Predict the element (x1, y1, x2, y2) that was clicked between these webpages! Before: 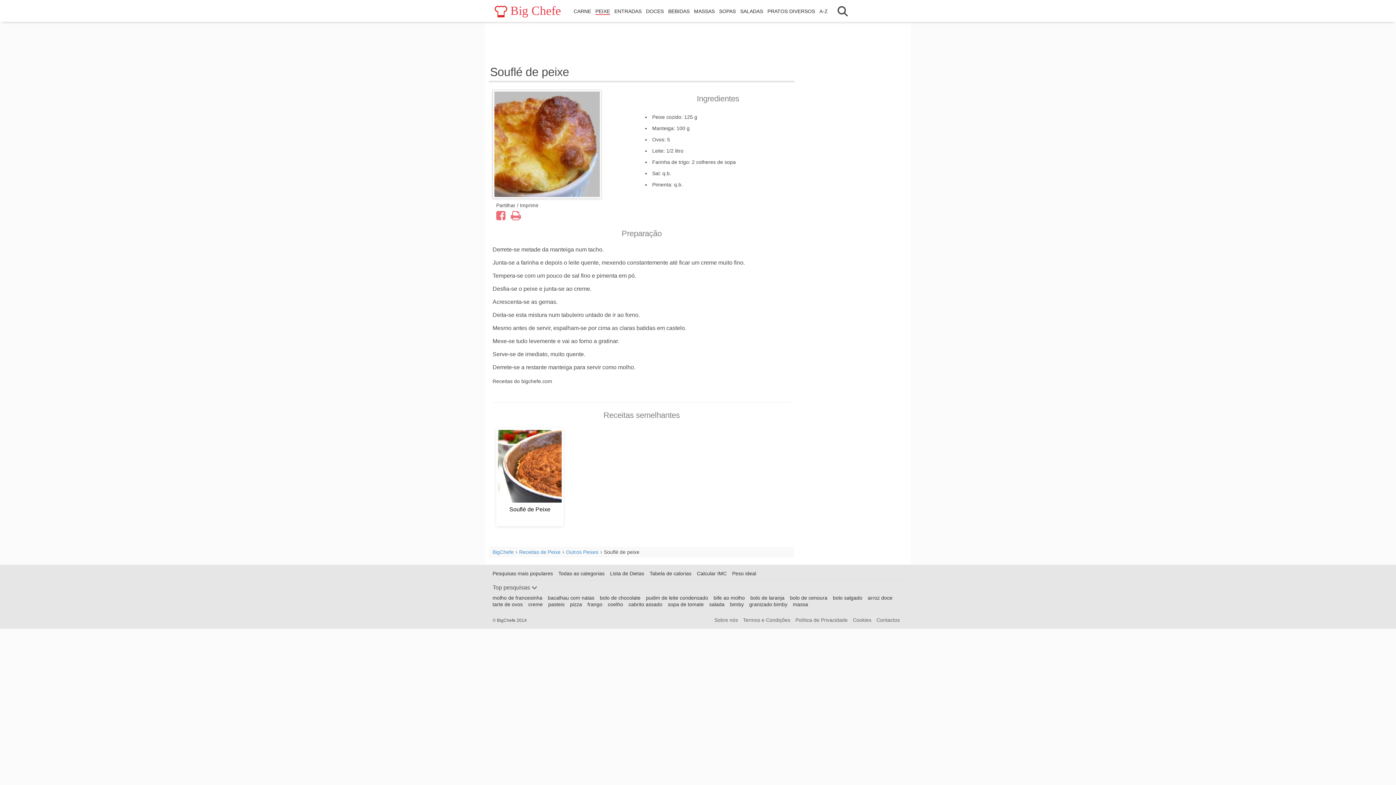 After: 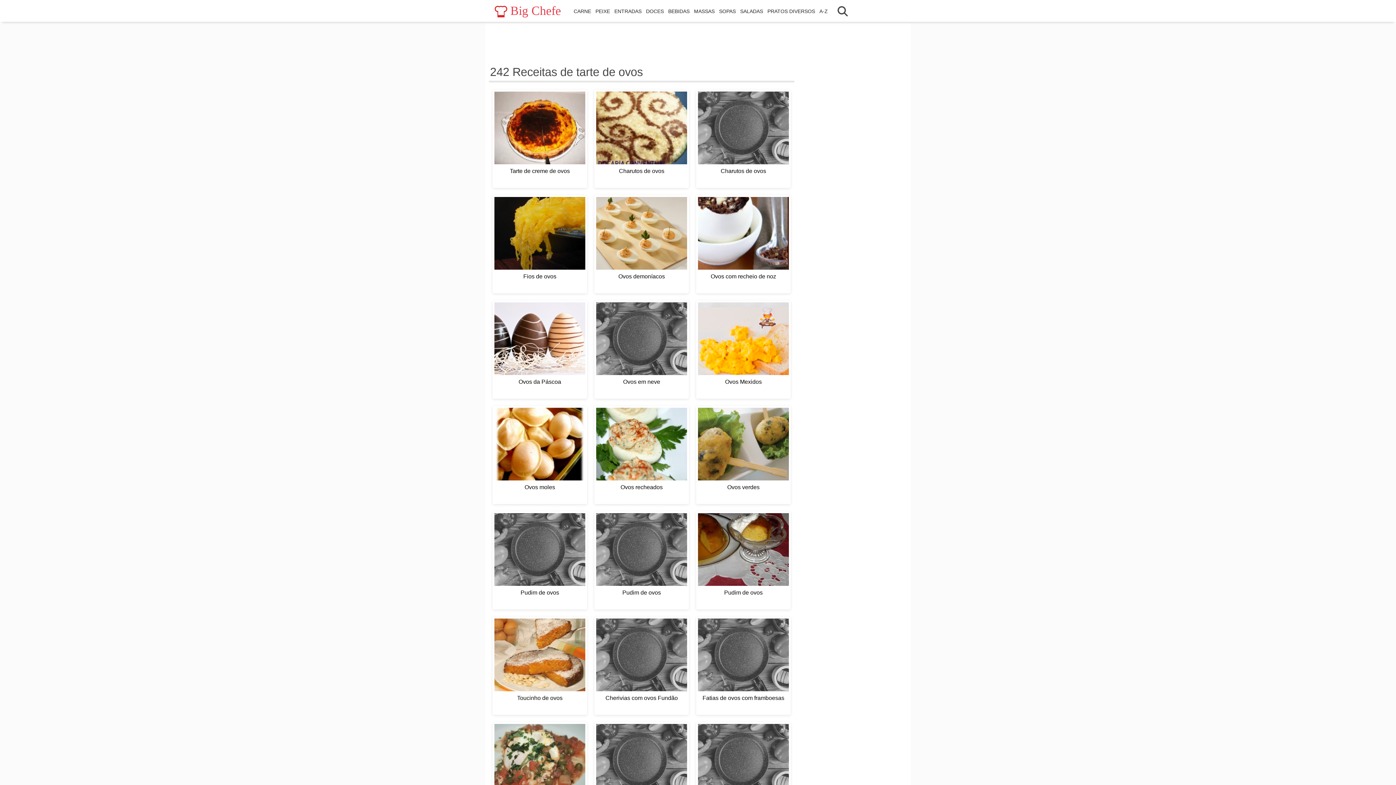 Action: label: tarte de ovos bbox: (492, 601, 522, 607)